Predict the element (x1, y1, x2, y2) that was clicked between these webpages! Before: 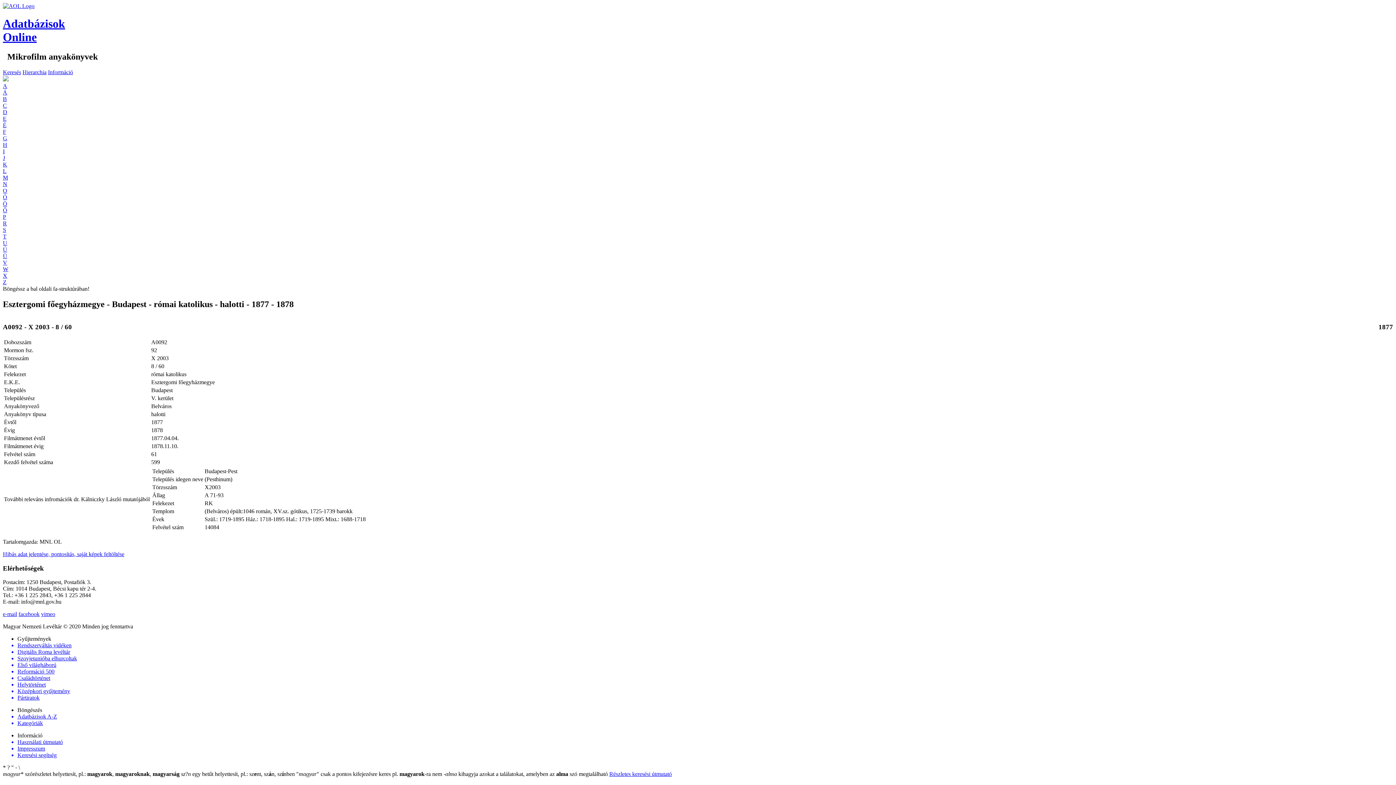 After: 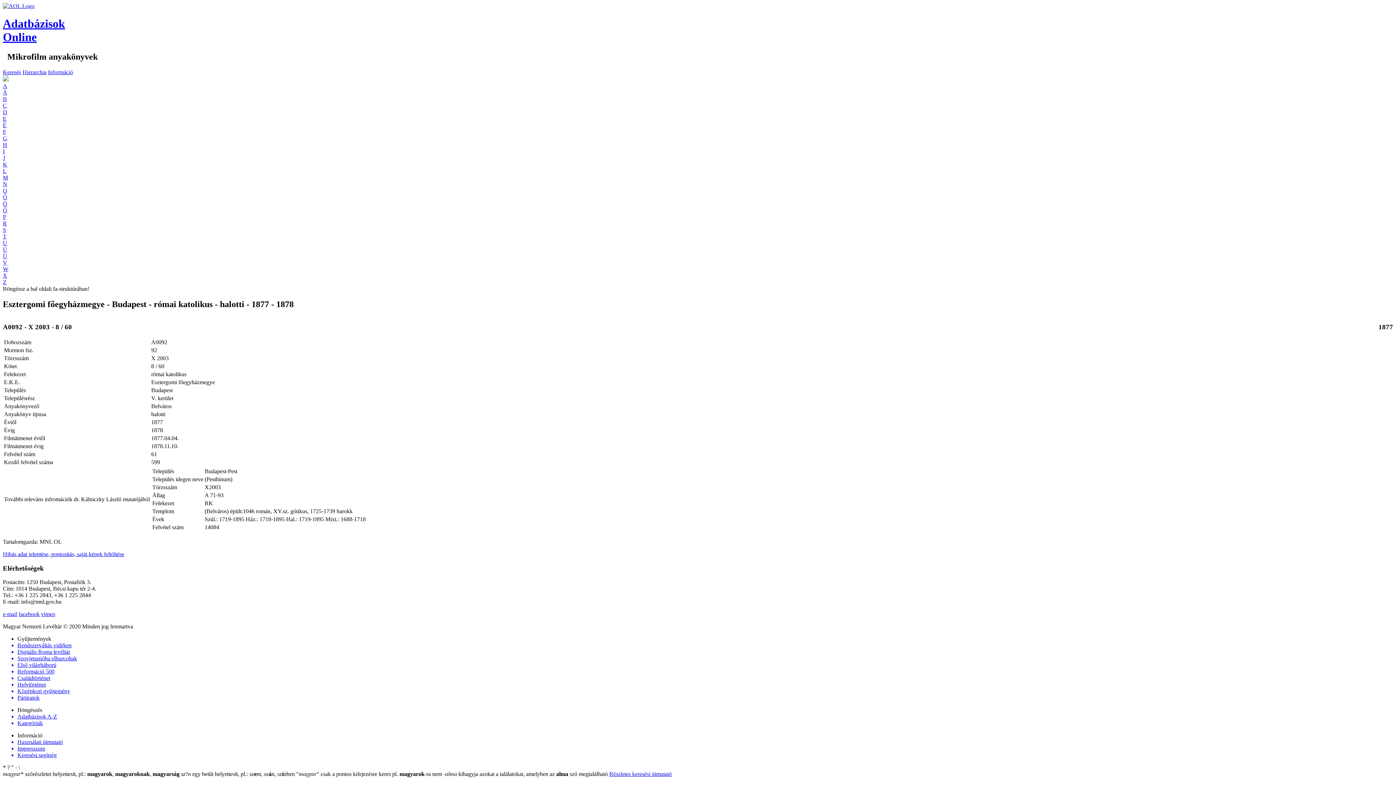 Action: label: M bbox: (2, 174, 8, 180)